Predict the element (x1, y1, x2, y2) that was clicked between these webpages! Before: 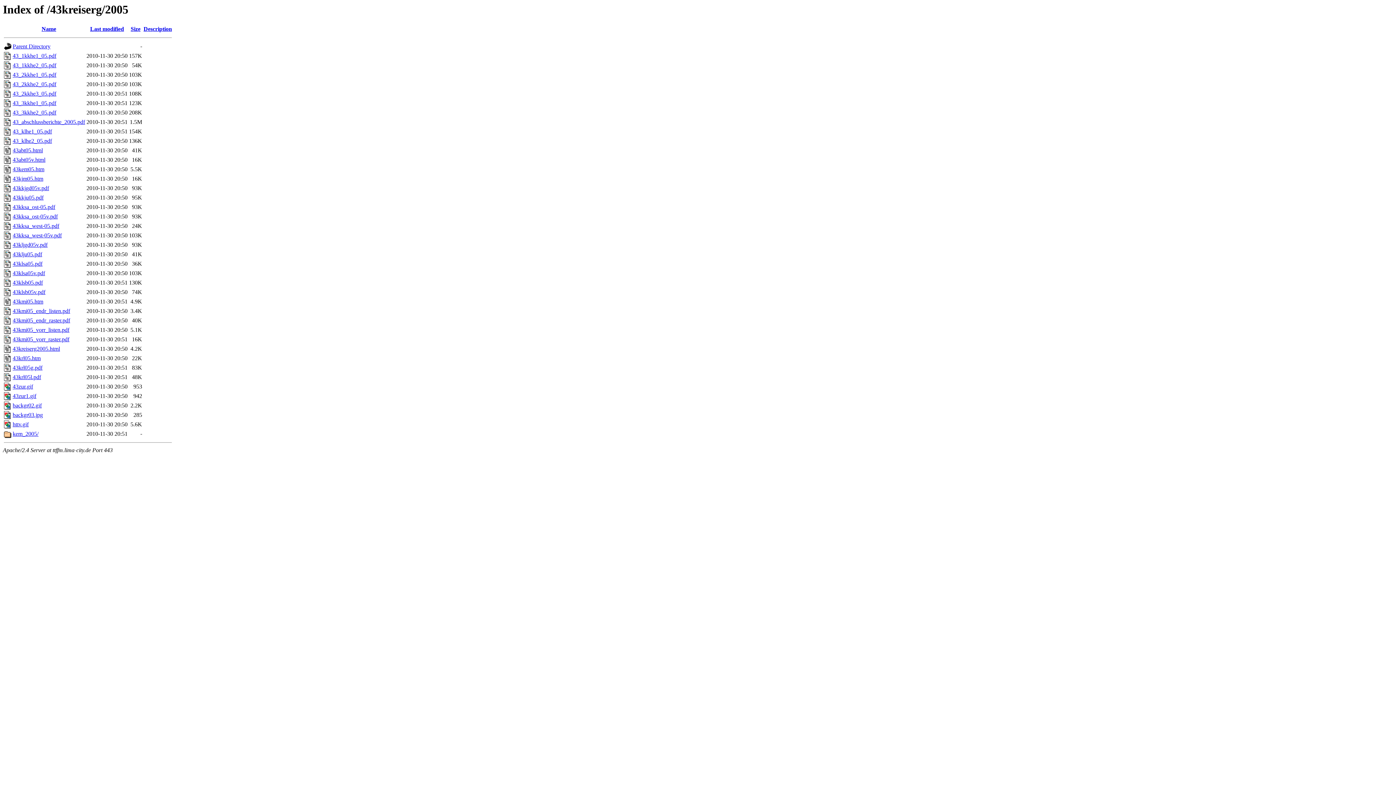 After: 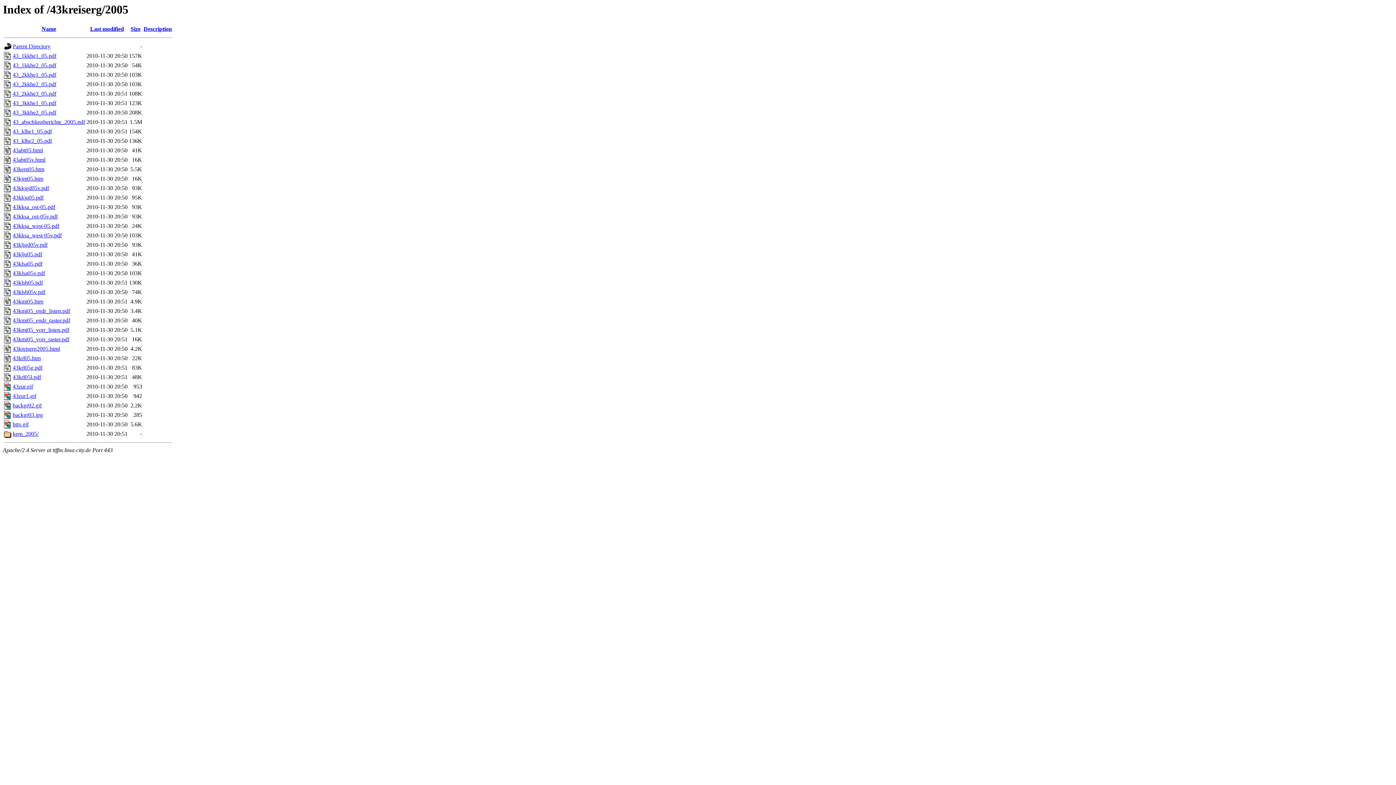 Action: label: 43kksa_west-05.pdf bbox: (12, 223, 59, 229)